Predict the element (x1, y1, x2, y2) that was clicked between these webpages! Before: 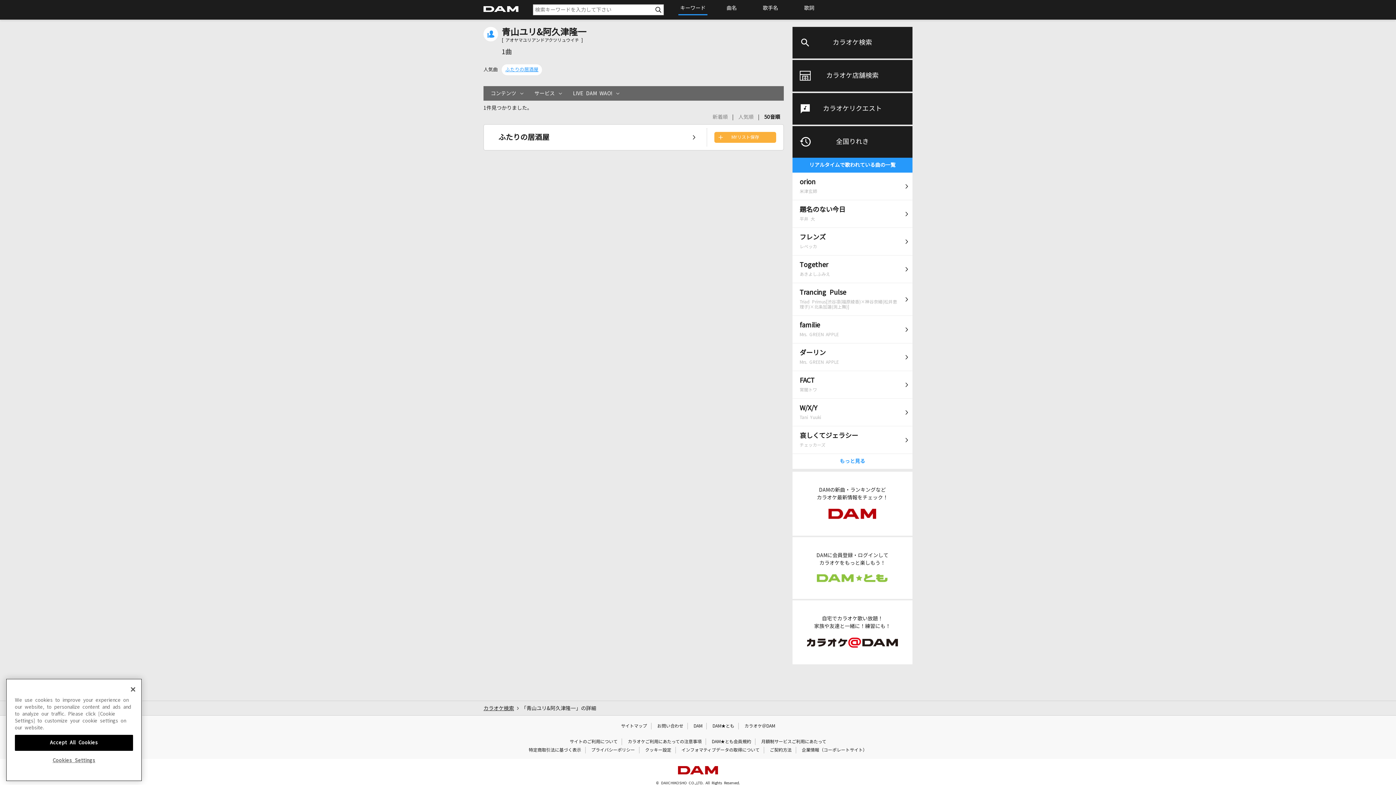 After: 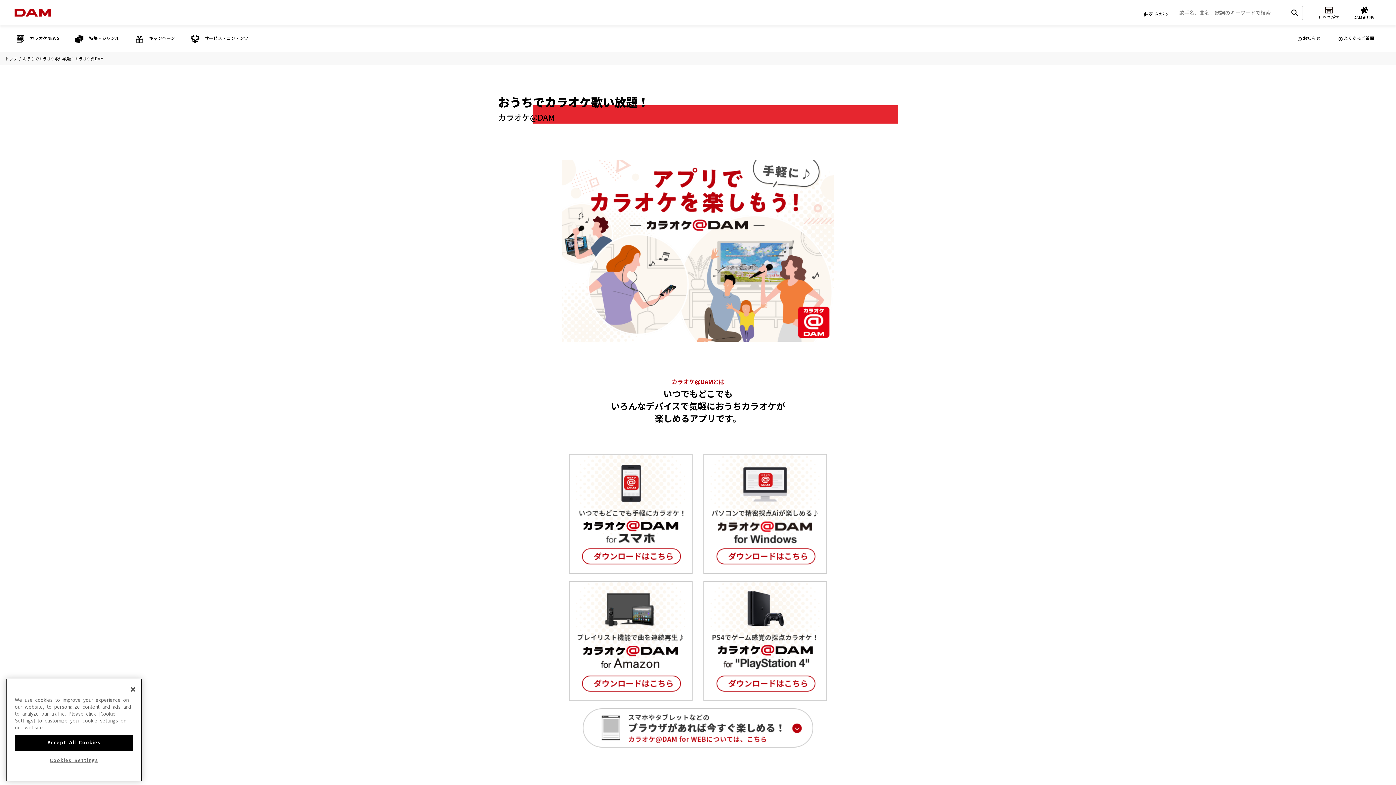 Action: label: 自宅でカラオケ歌い放題！
家族や友達と一緒に！練習にも！ bbox: (807, 615, 898, 650)